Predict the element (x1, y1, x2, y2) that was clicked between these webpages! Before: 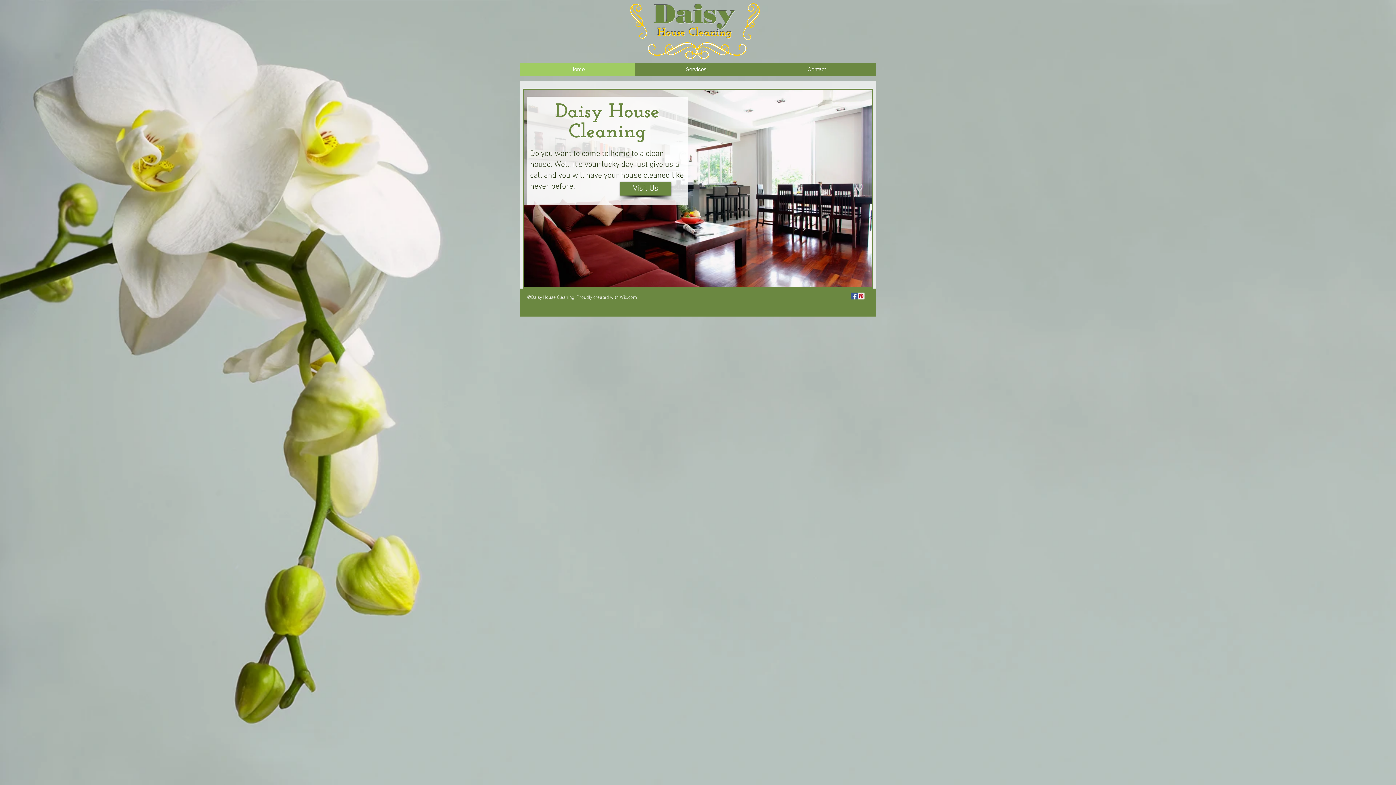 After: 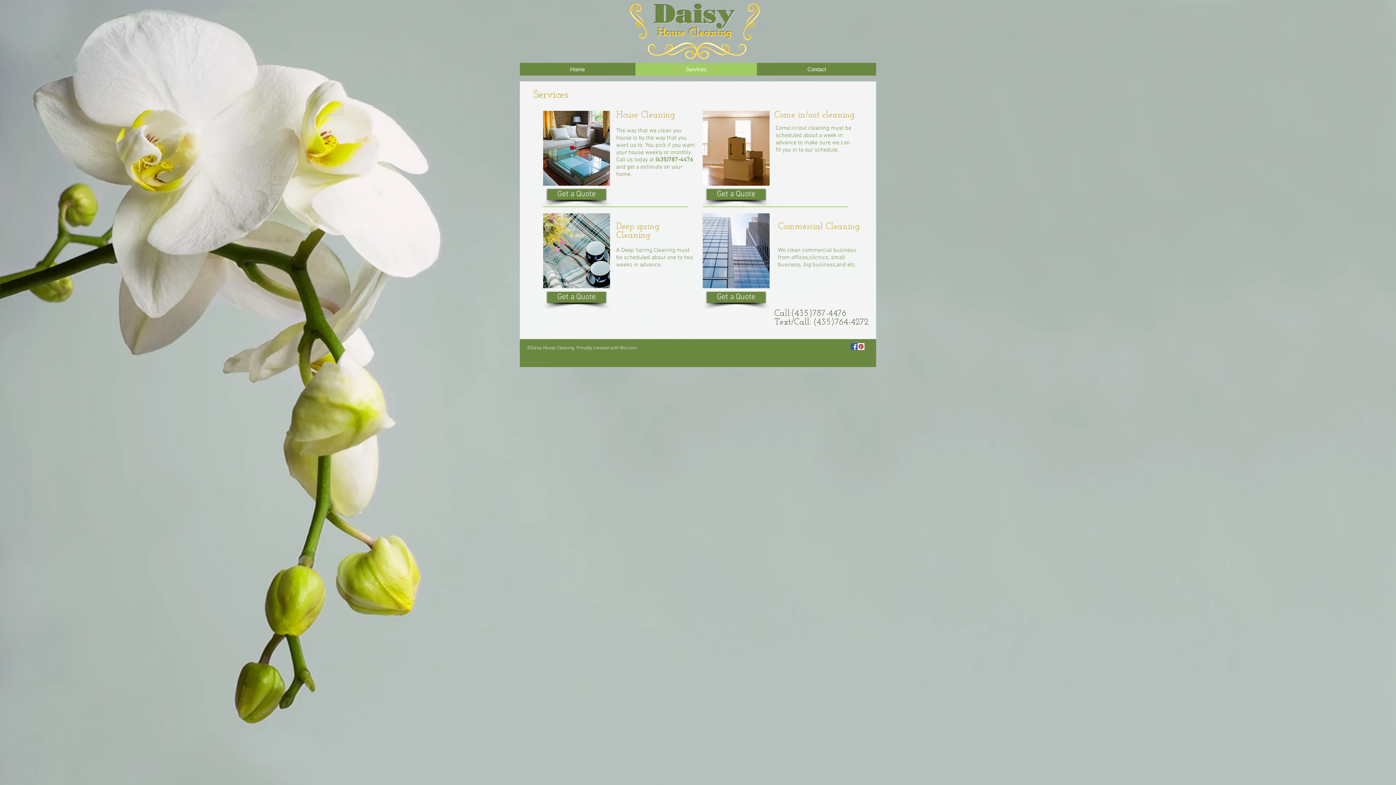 Action: bbox: (635, 62, 757, 75) label: Services